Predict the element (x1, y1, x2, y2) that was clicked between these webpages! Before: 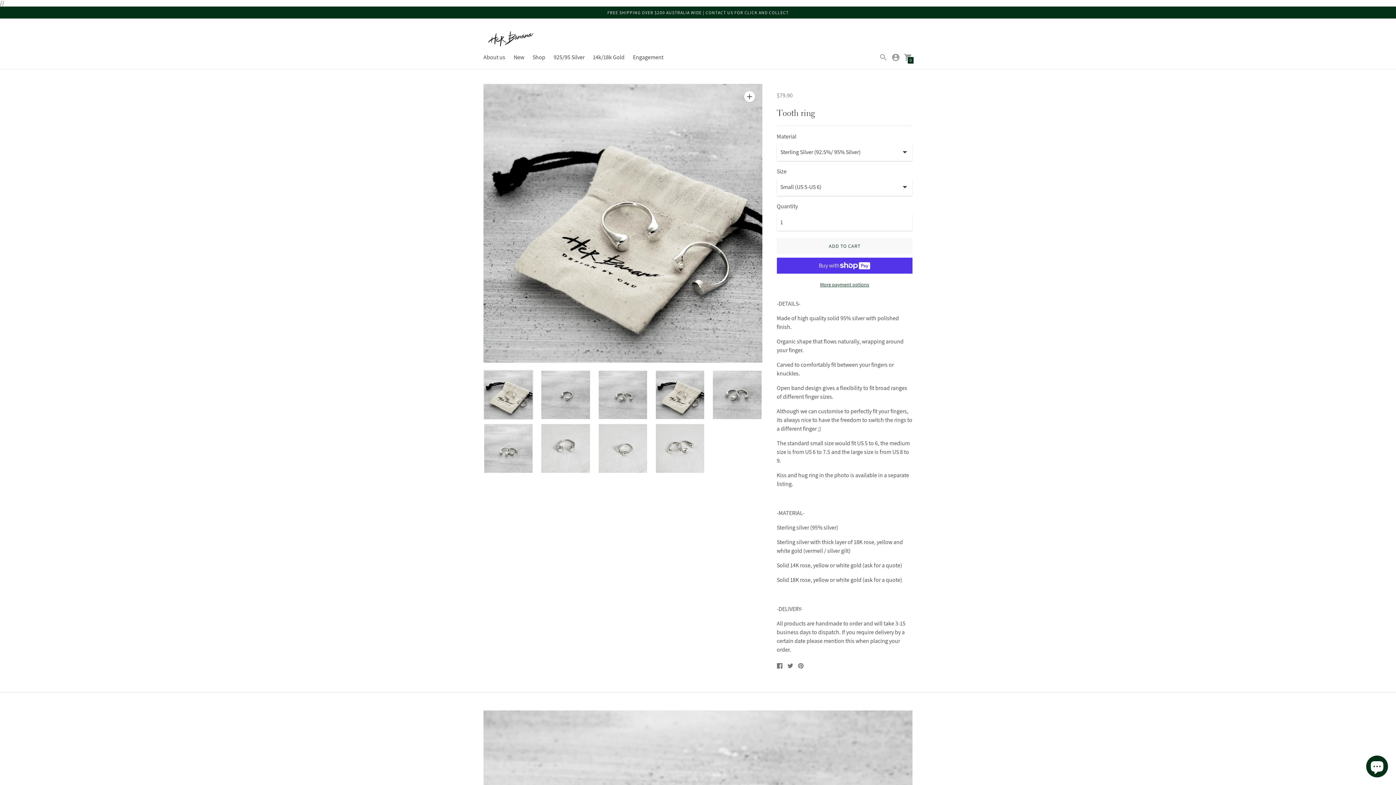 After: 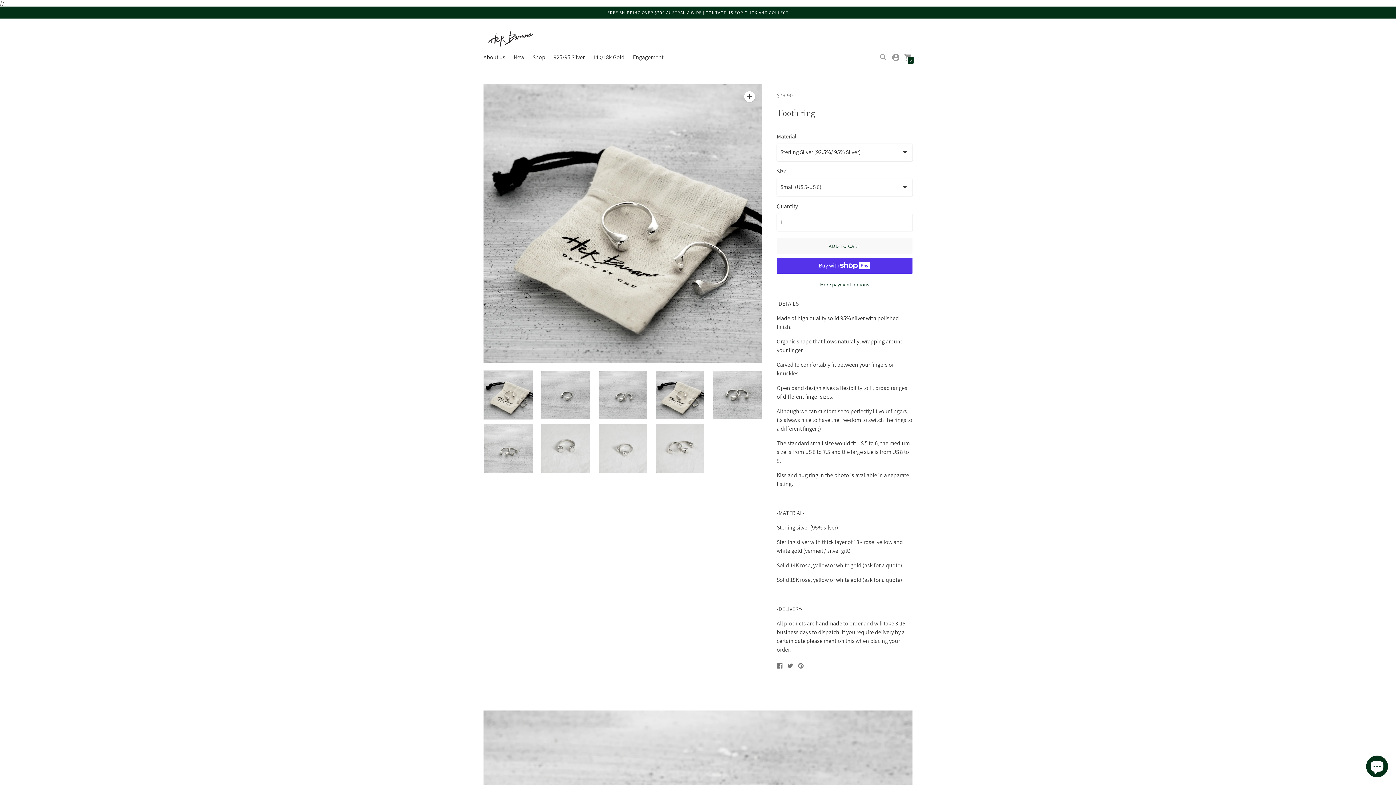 Action: label: 0 bbox: (904, 53, 912, 60)